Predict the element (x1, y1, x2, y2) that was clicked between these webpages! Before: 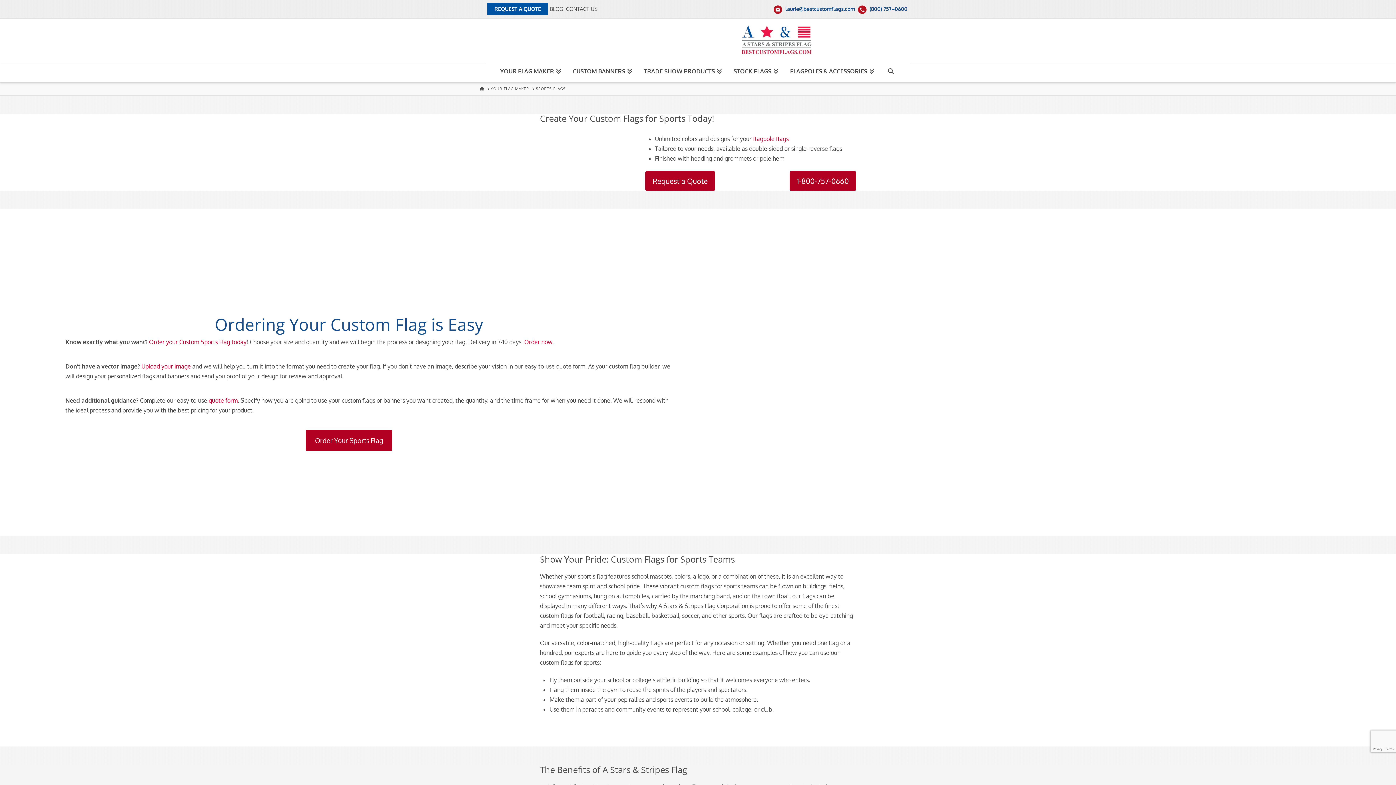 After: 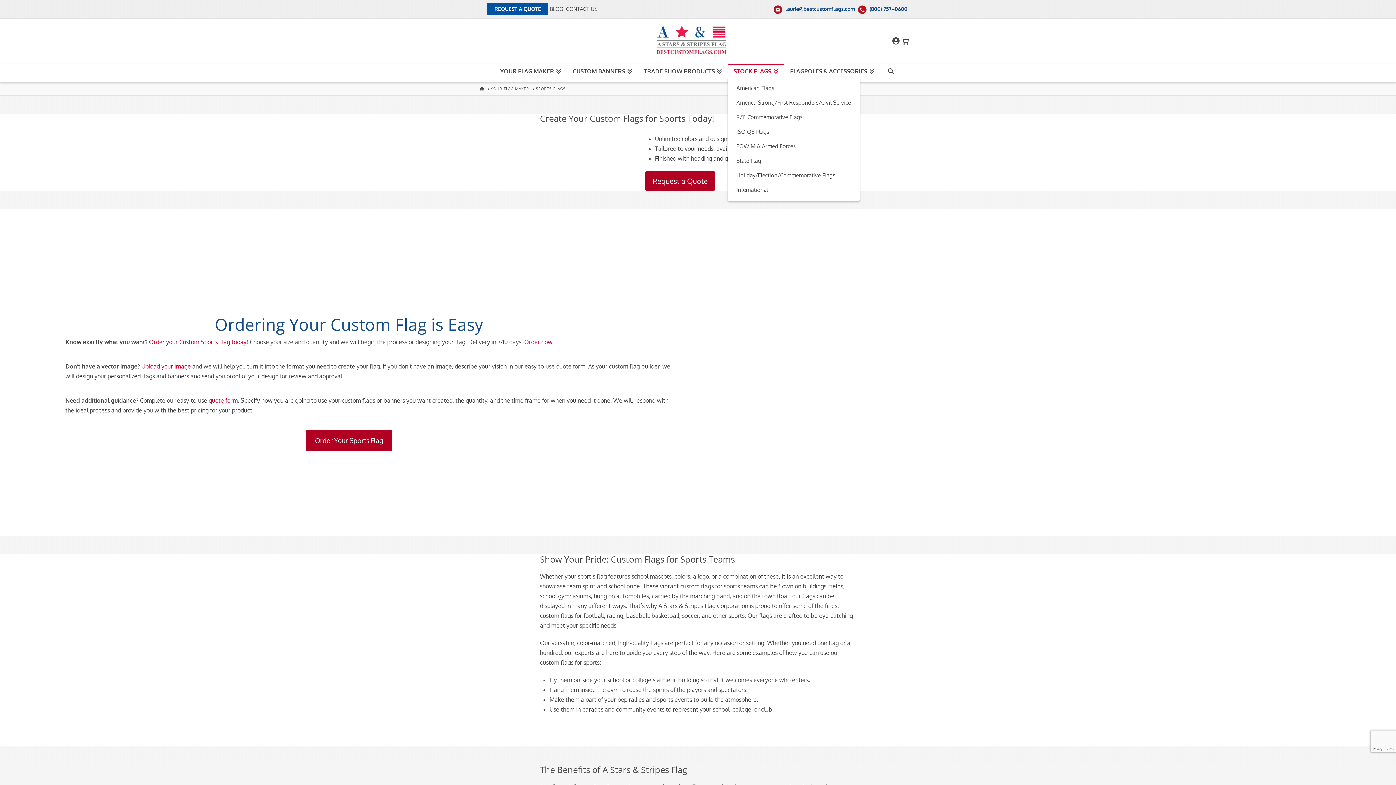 Action: bbox: (727, 63, 784, 82) label: STOCK FLAGS